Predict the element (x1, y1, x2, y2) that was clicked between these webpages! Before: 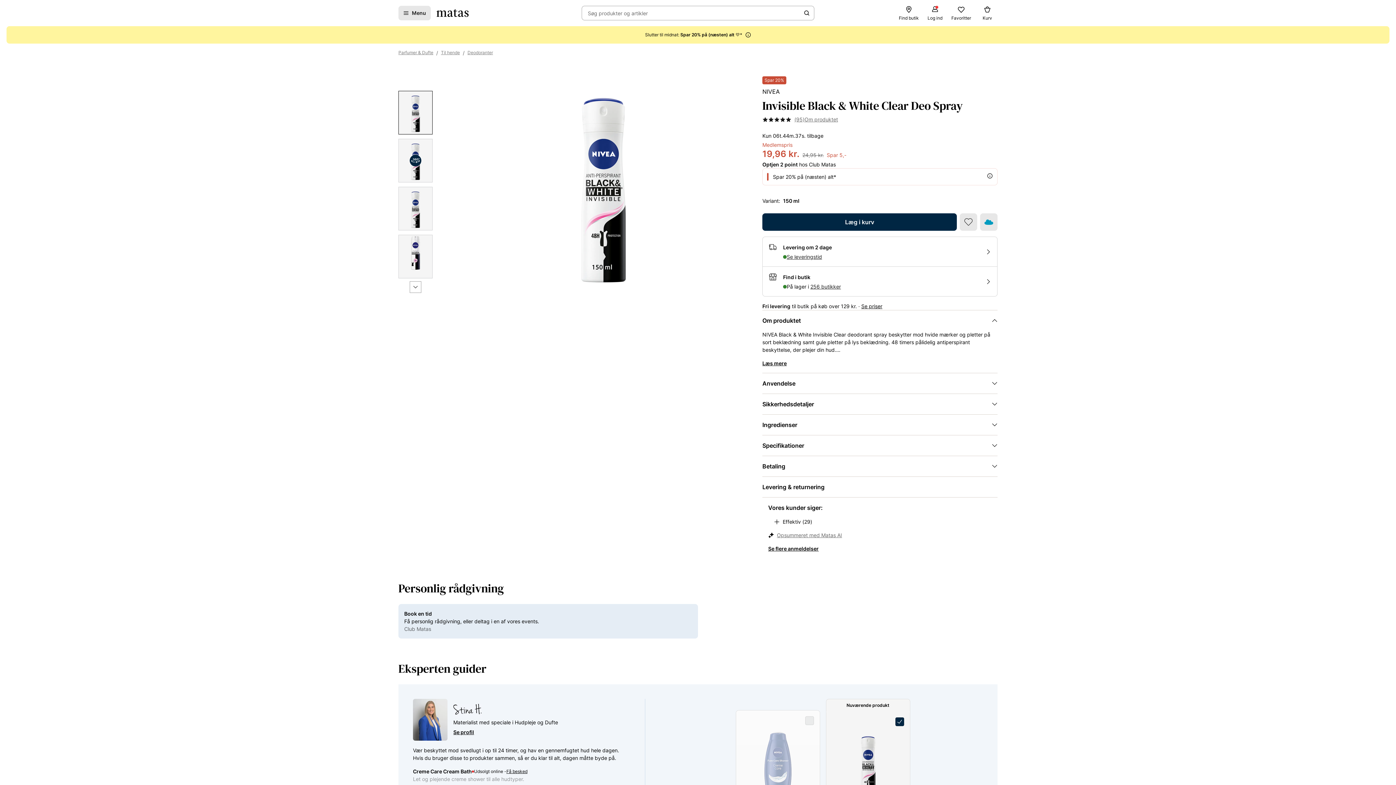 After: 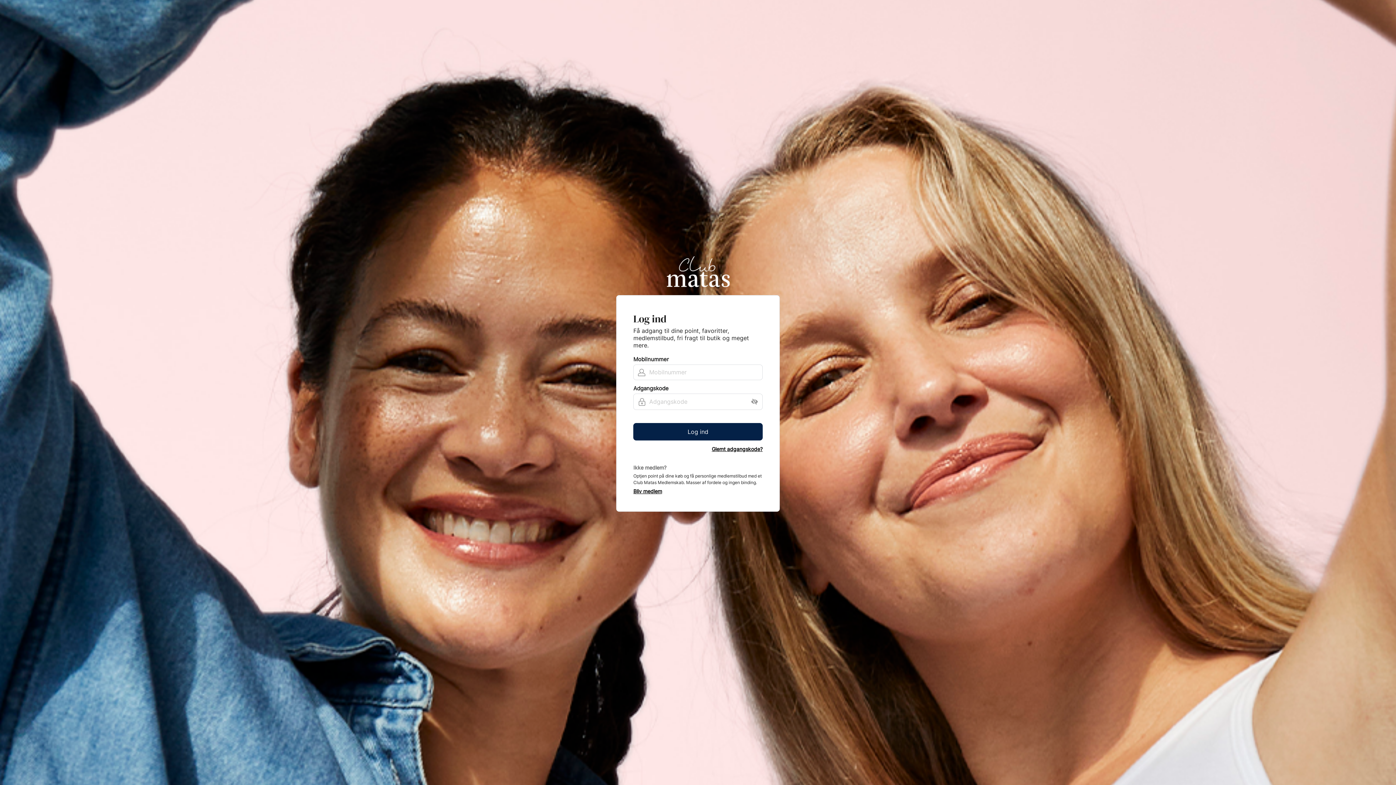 Action: bbox: (925, 17, 945, 31) label: Log ind